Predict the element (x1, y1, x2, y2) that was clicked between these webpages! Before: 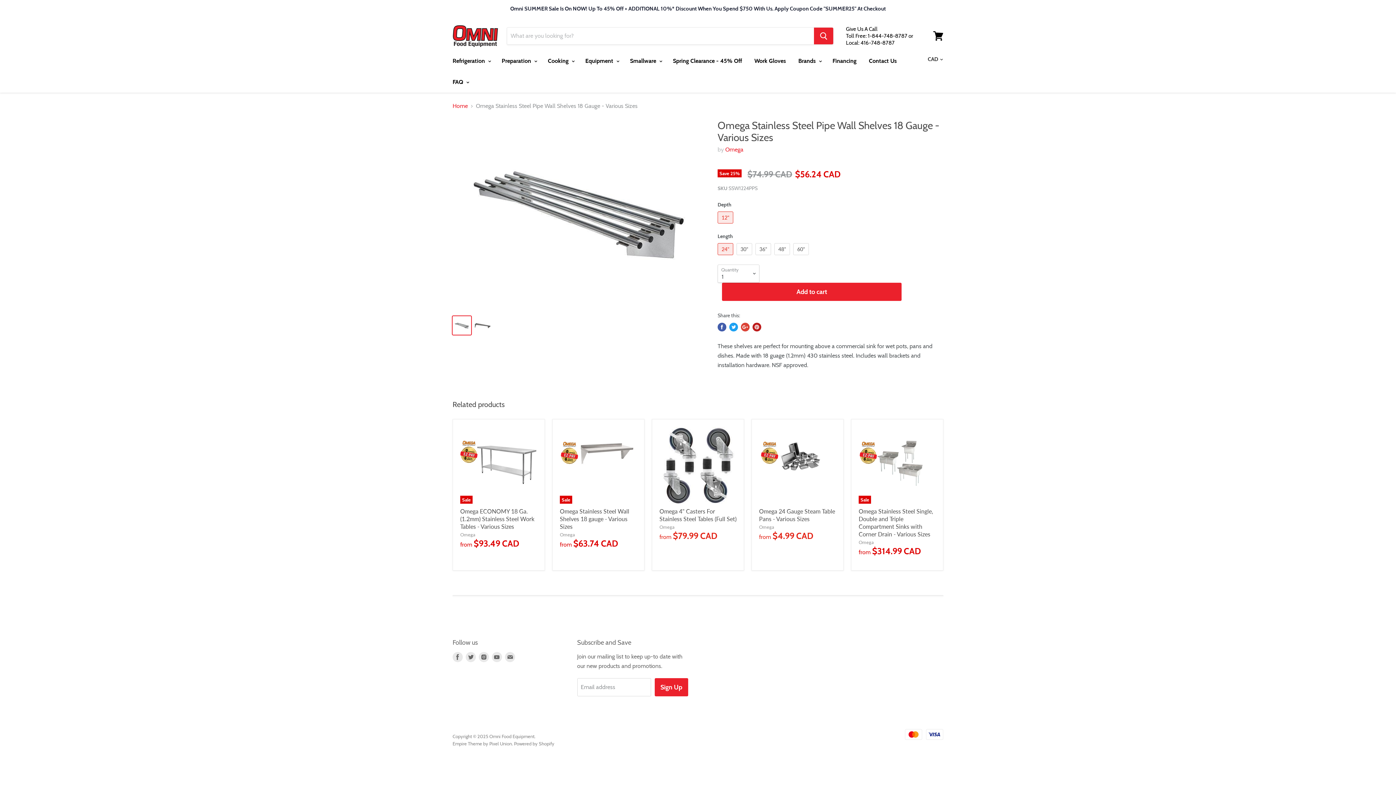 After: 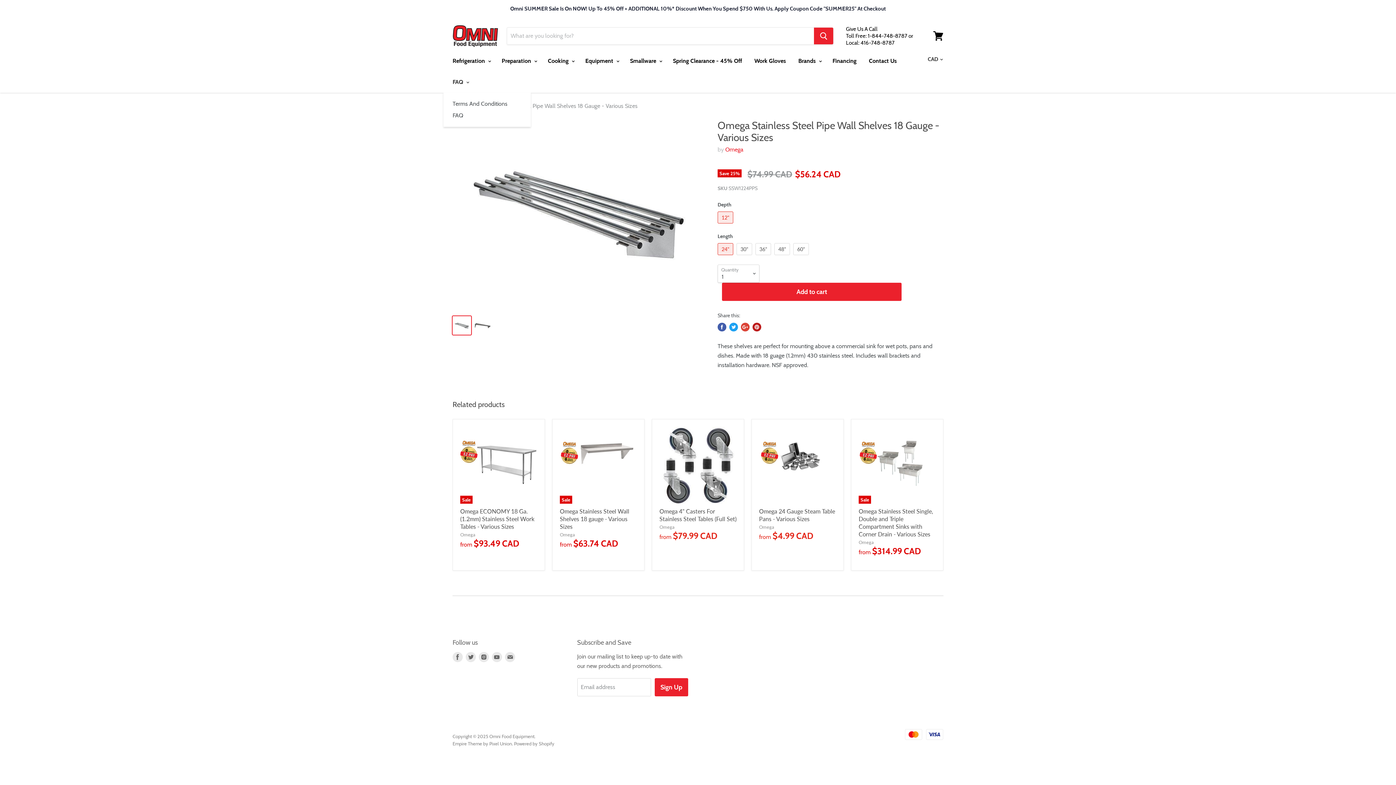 Action: label: FAQ  bbox: (447, 74, 473, 89)